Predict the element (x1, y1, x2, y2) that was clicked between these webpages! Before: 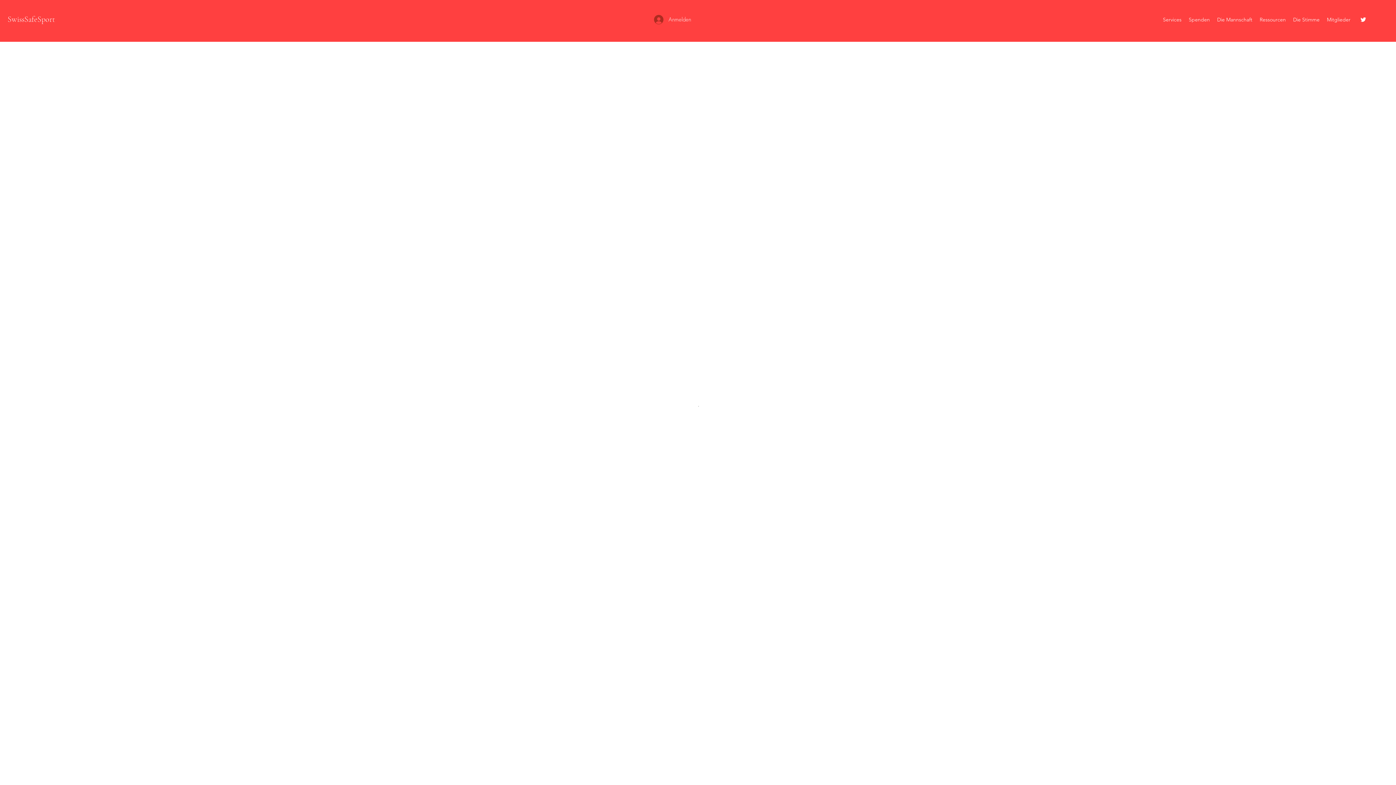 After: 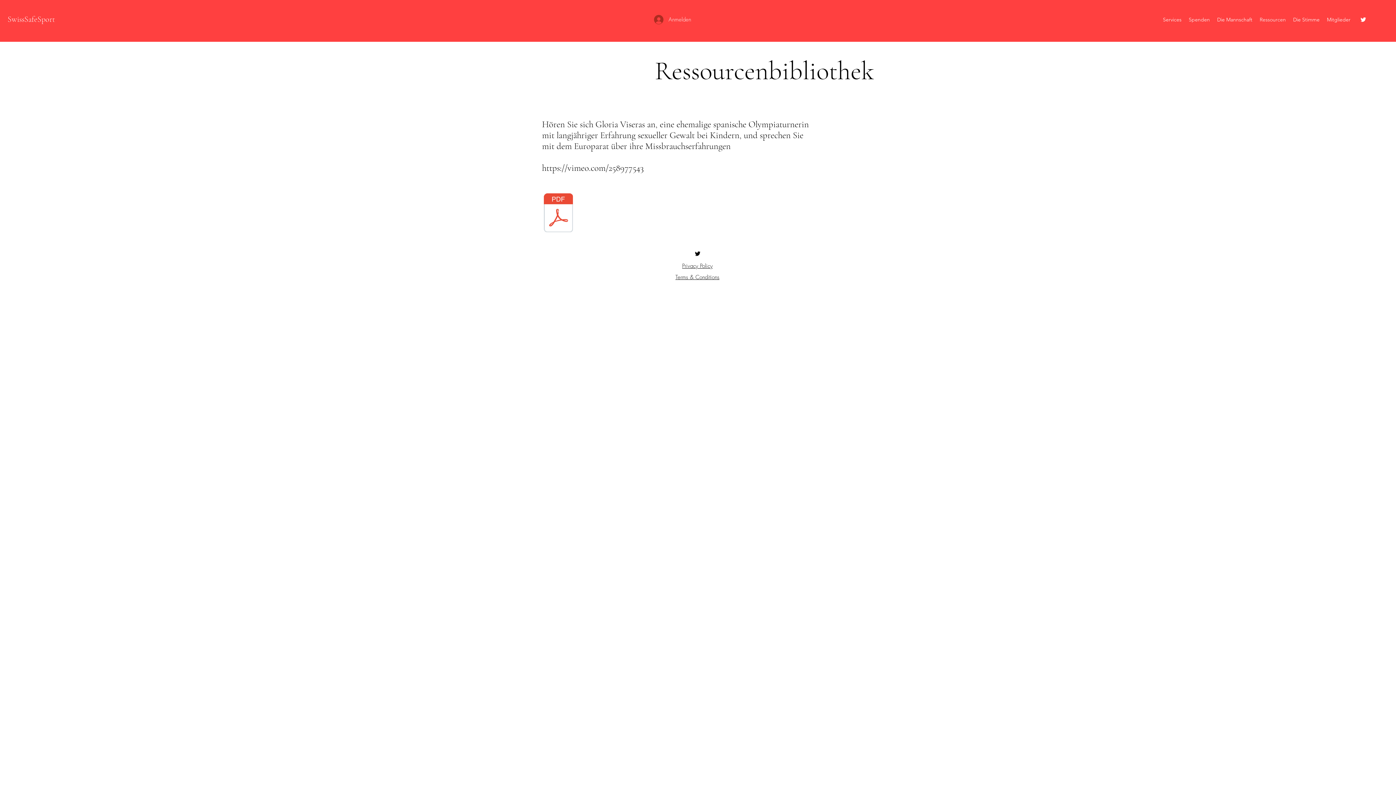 Action: label: Ressourcen bbox: (1256, 14, 1289, 25)